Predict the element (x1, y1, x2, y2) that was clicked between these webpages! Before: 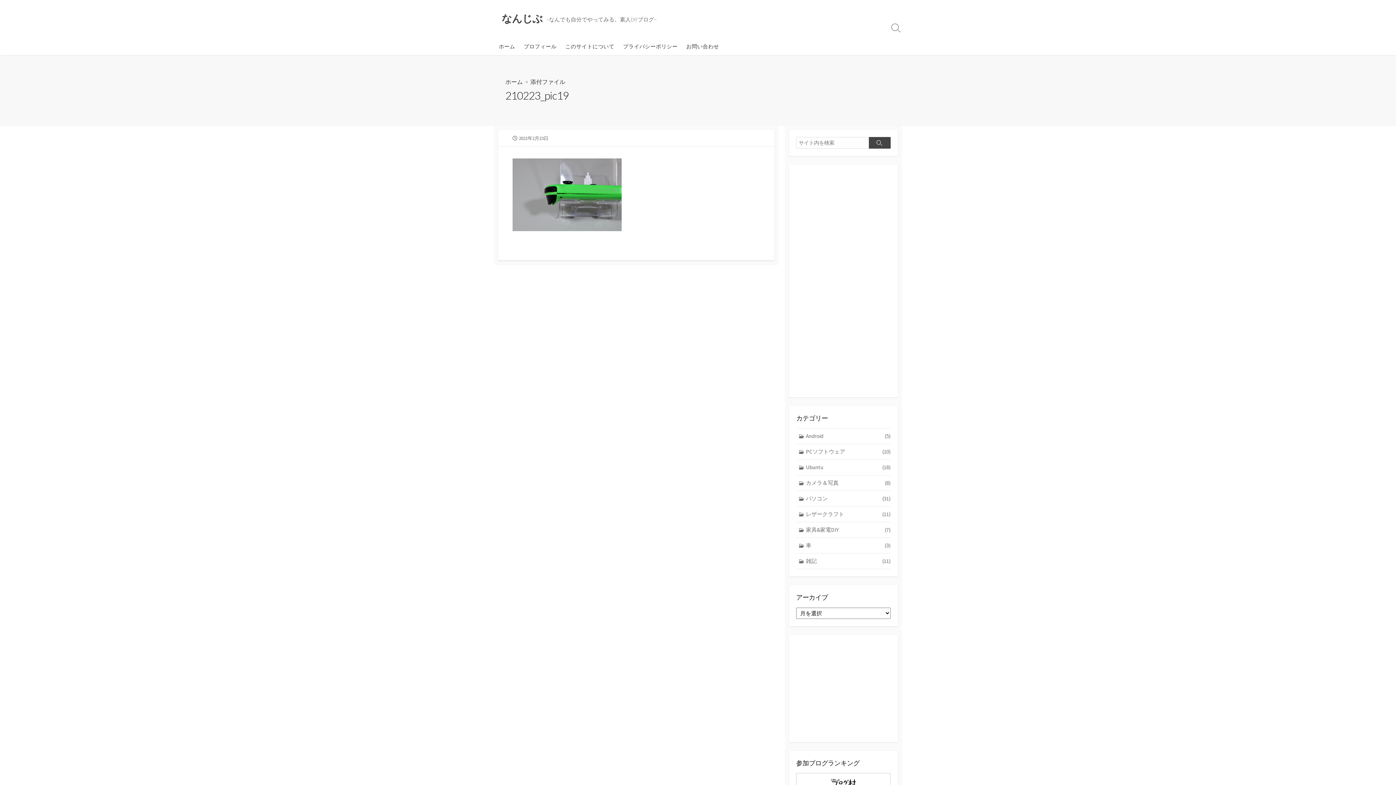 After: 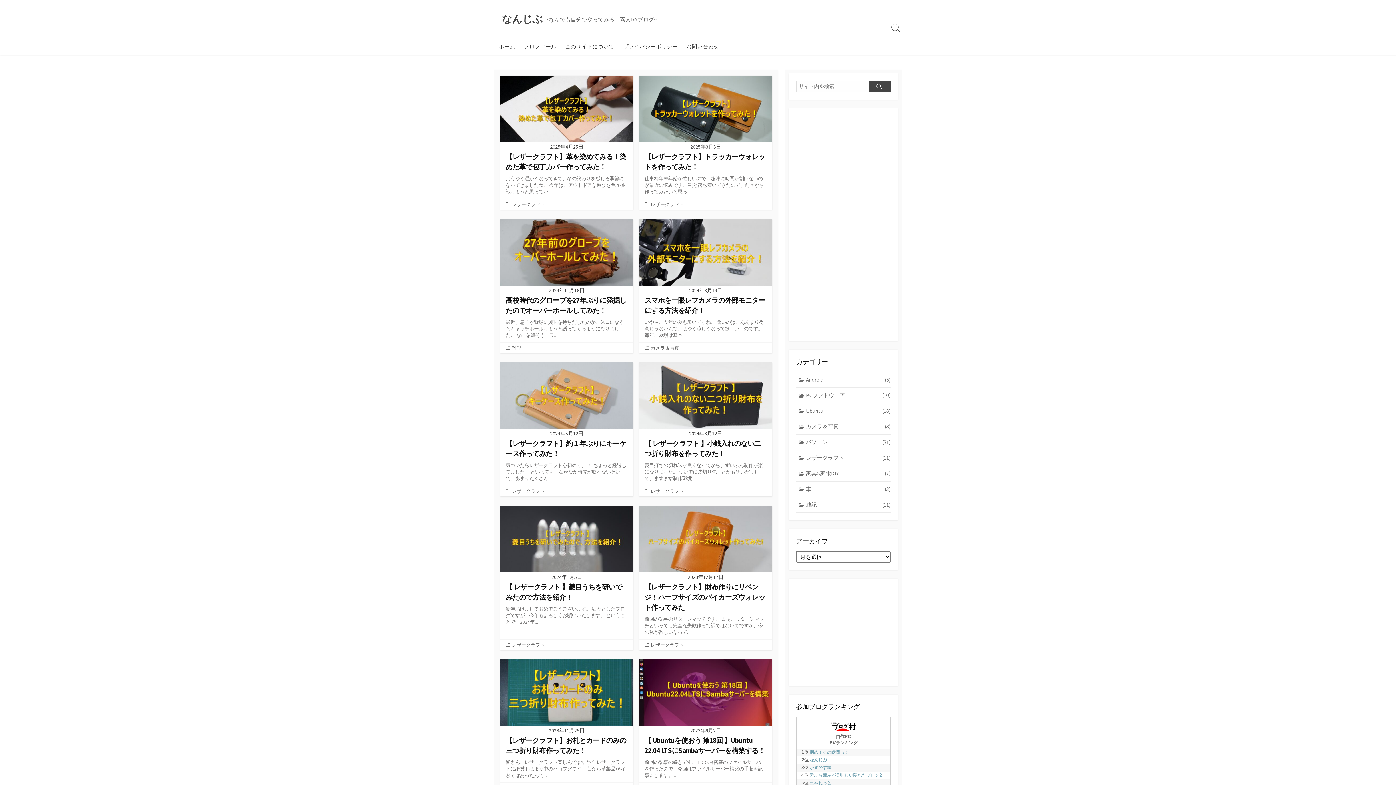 Action: label: なんじぶ bbox: (501, 10, 542, 26)